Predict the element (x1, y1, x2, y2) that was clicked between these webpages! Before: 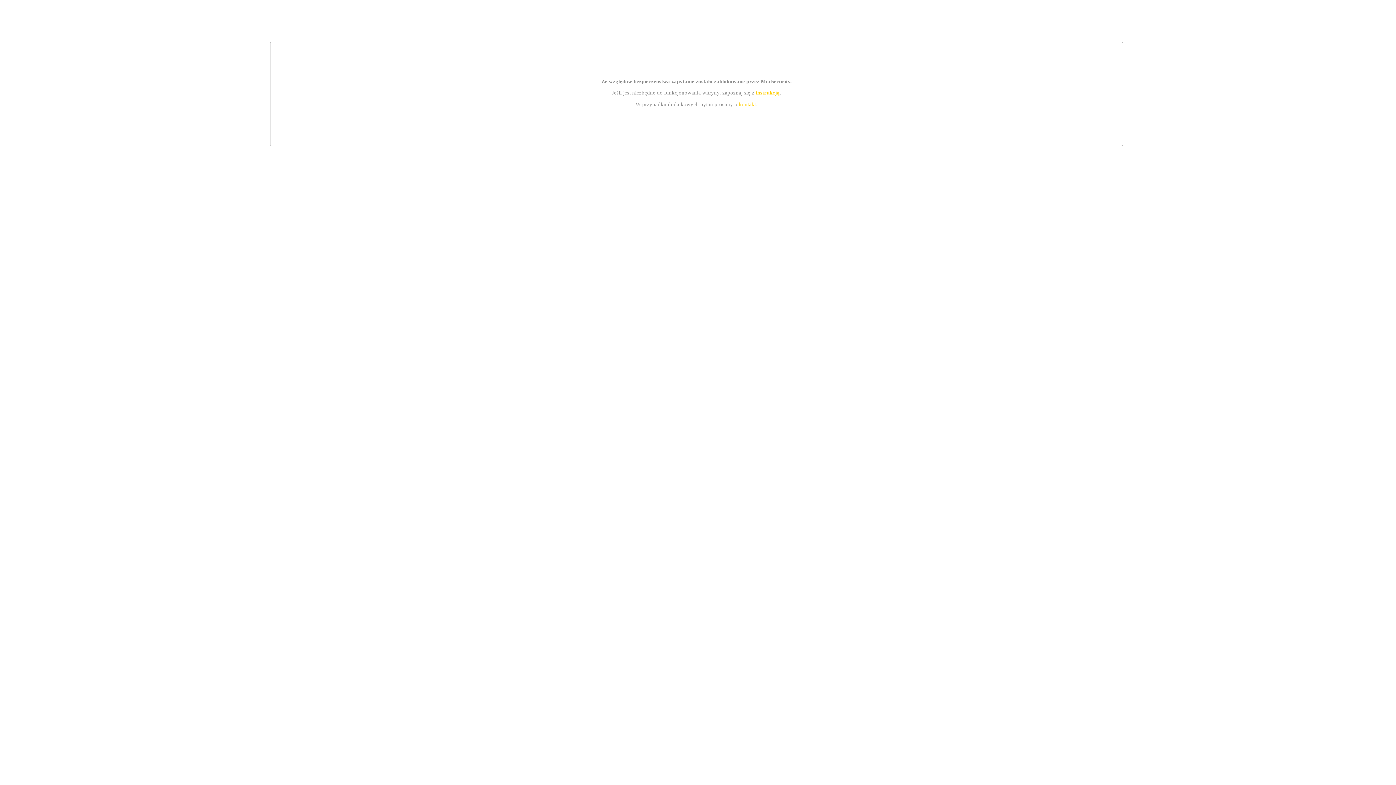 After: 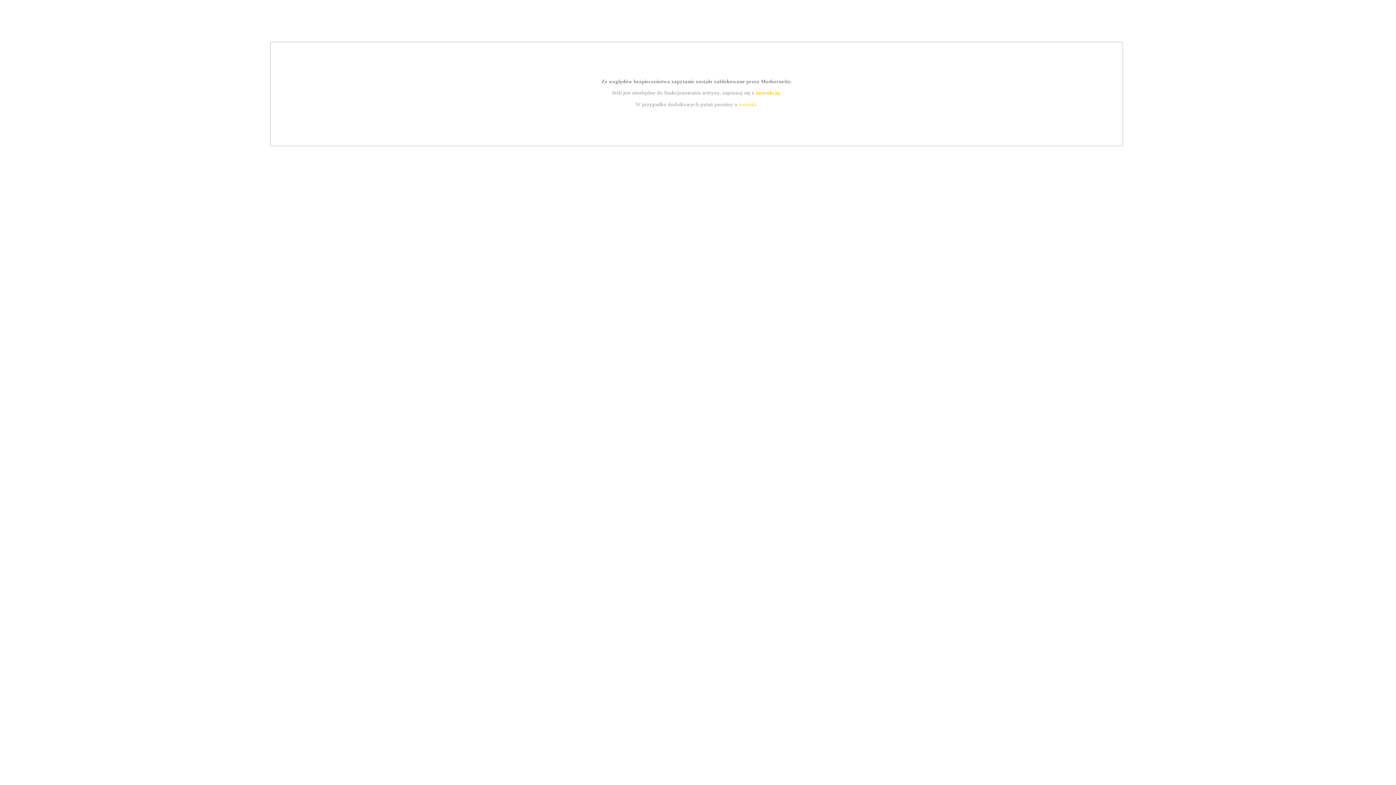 Action: label: kontakt bbox: (739, 101, 756, 107)